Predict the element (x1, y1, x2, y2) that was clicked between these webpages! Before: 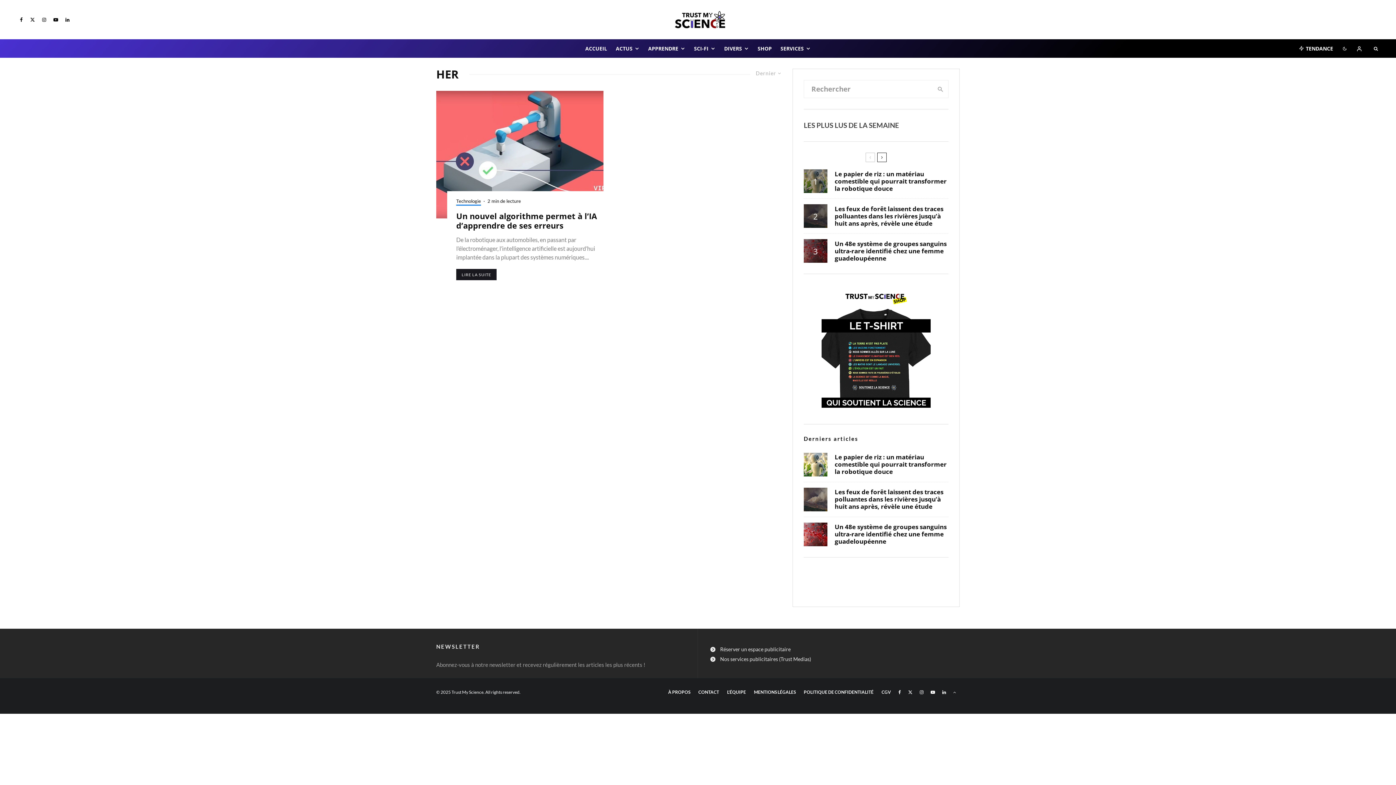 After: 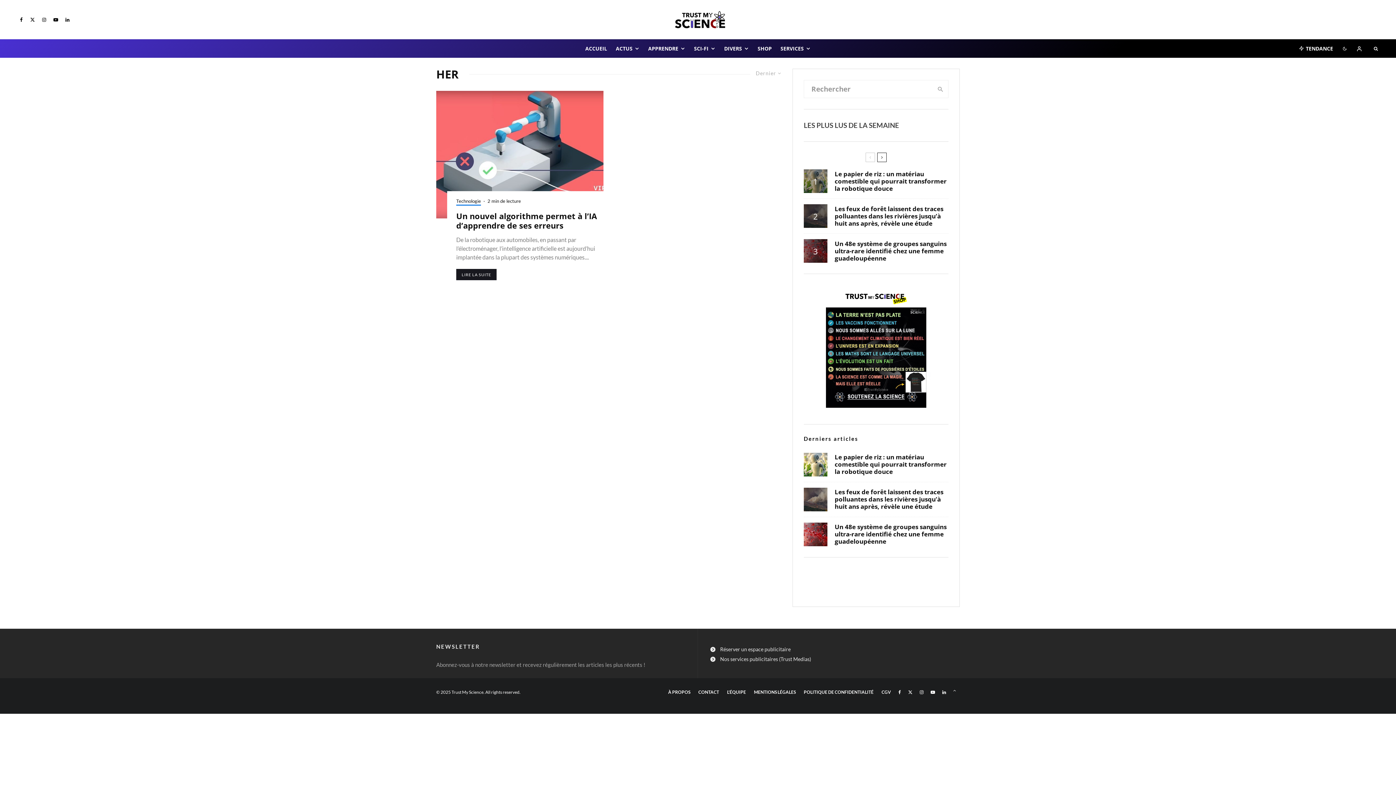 Action: bbox: (949, 690, 960, 694)